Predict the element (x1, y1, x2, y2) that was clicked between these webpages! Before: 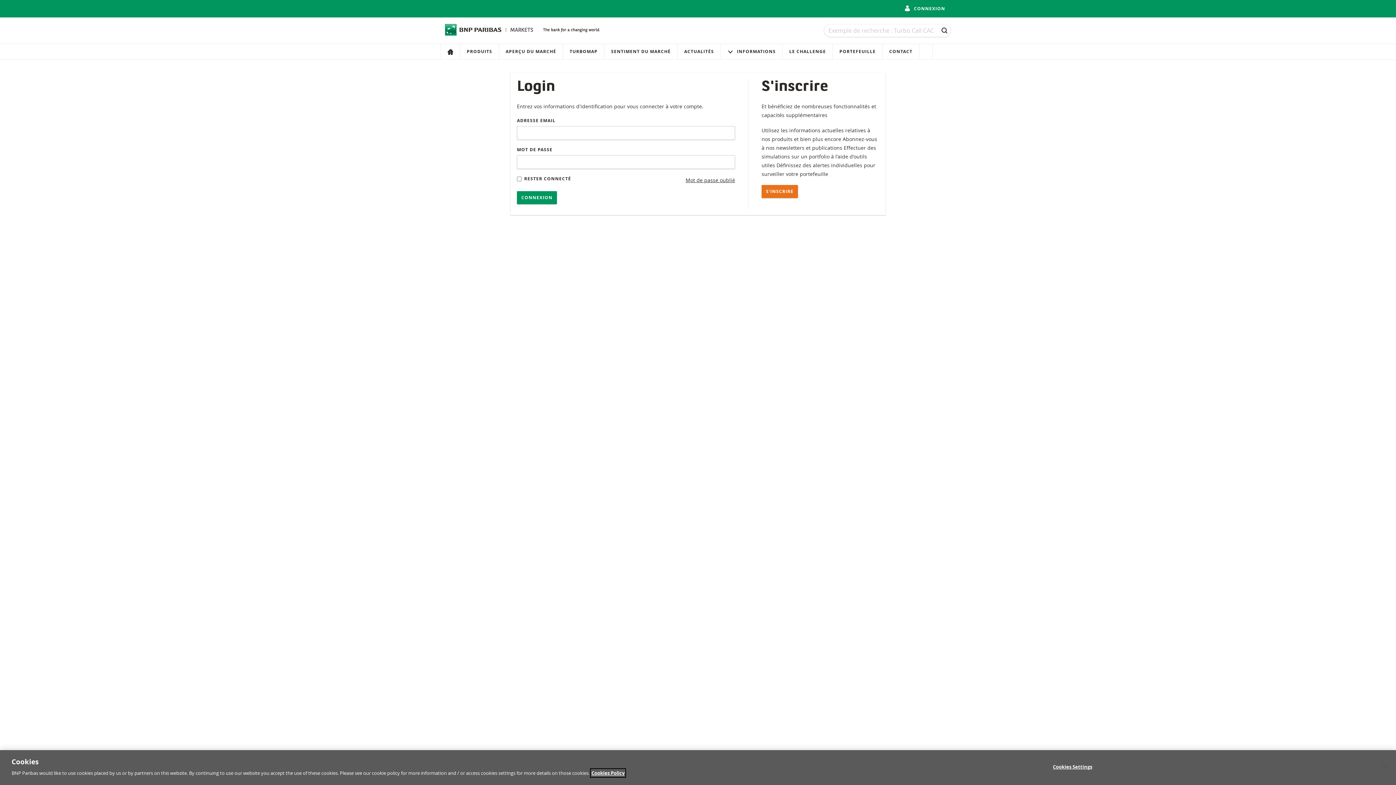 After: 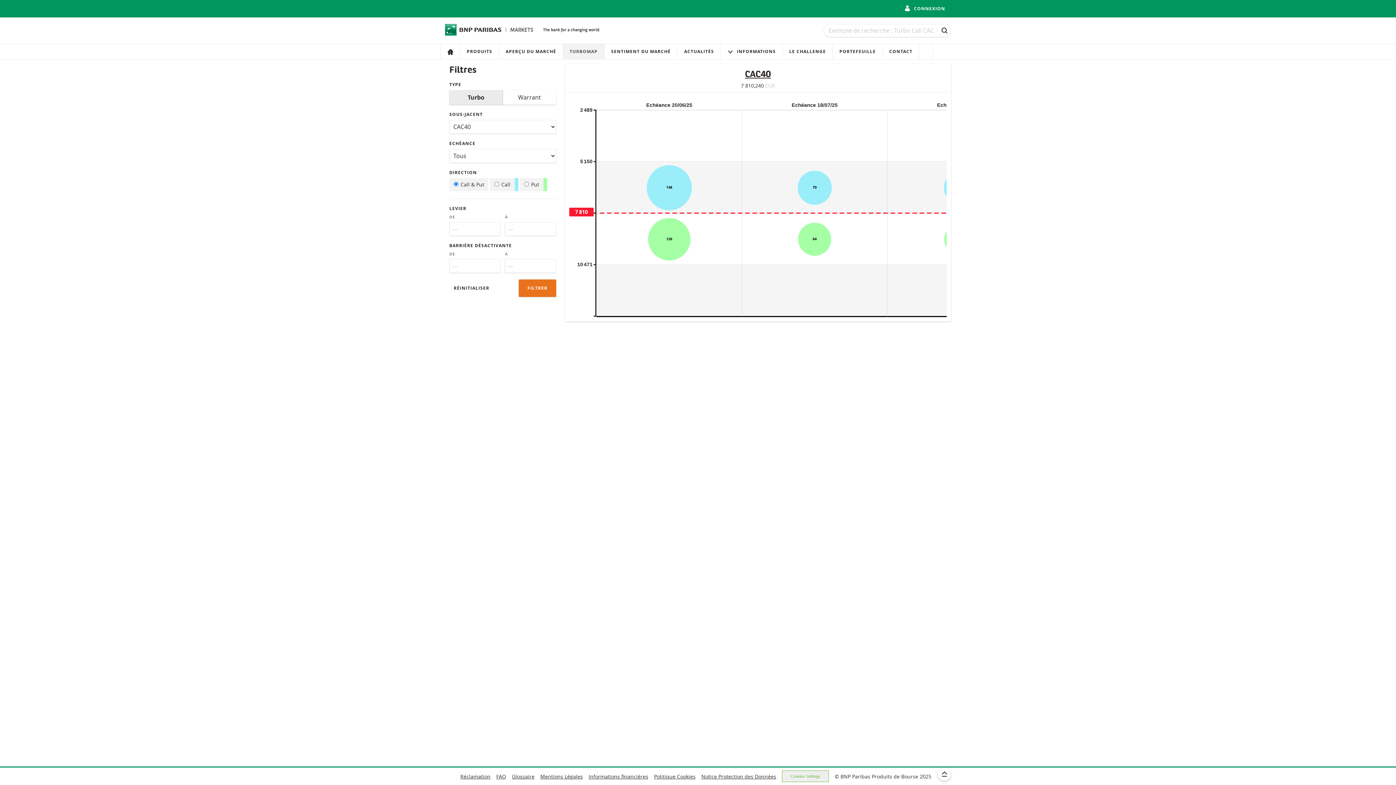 Action: label: TURBOMAP bbox: (563, 44, 604, 59)